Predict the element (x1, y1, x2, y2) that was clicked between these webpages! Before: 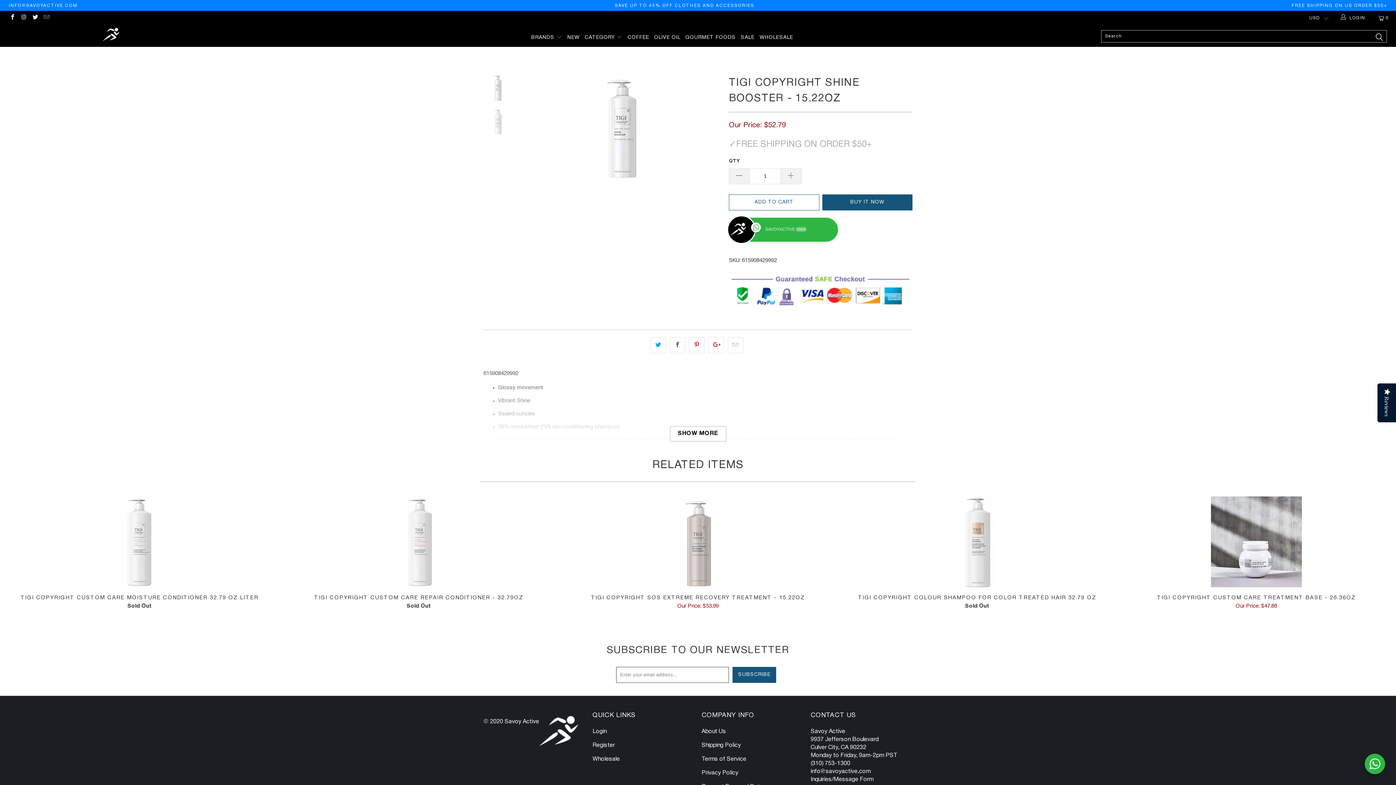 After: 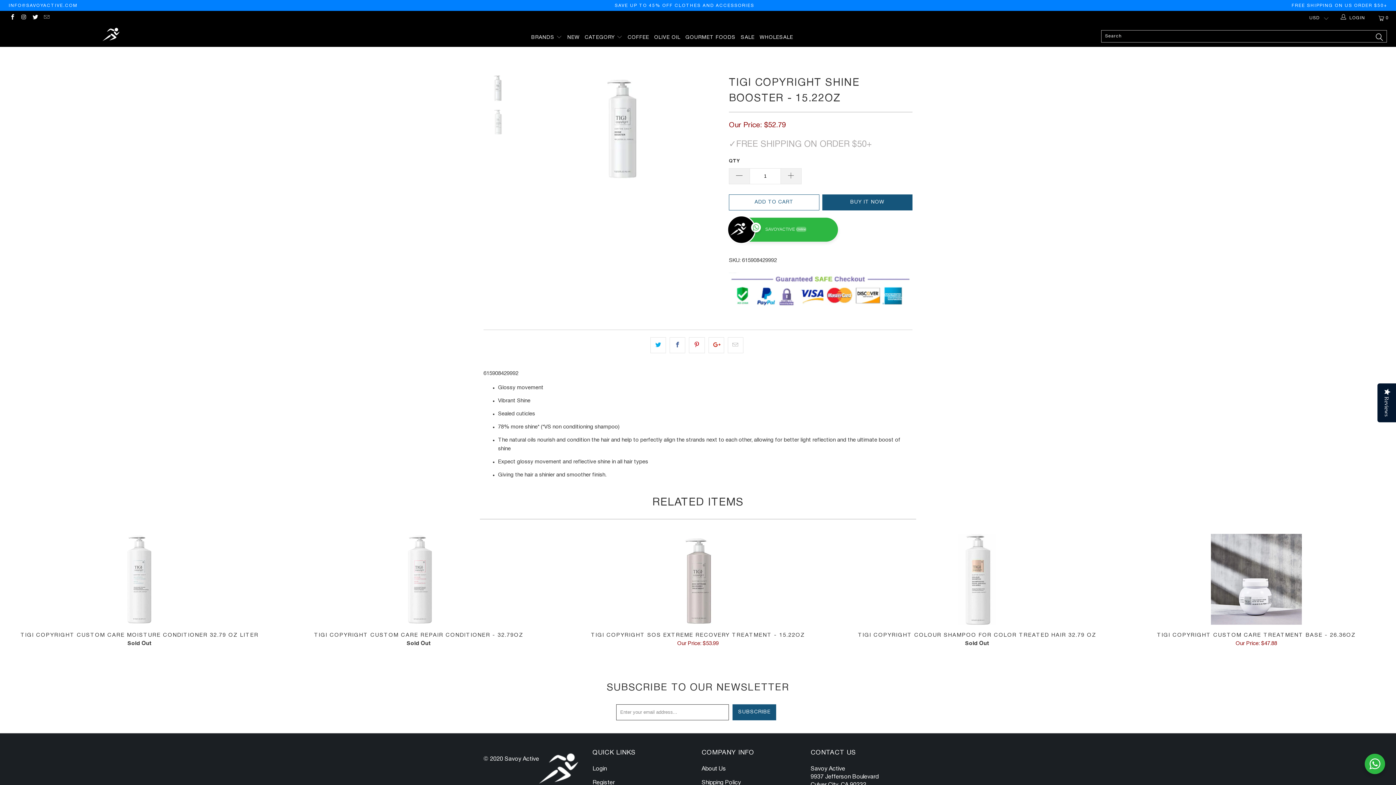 Action: label: SHOW MORE bbox: (669, 426, 726, 442)